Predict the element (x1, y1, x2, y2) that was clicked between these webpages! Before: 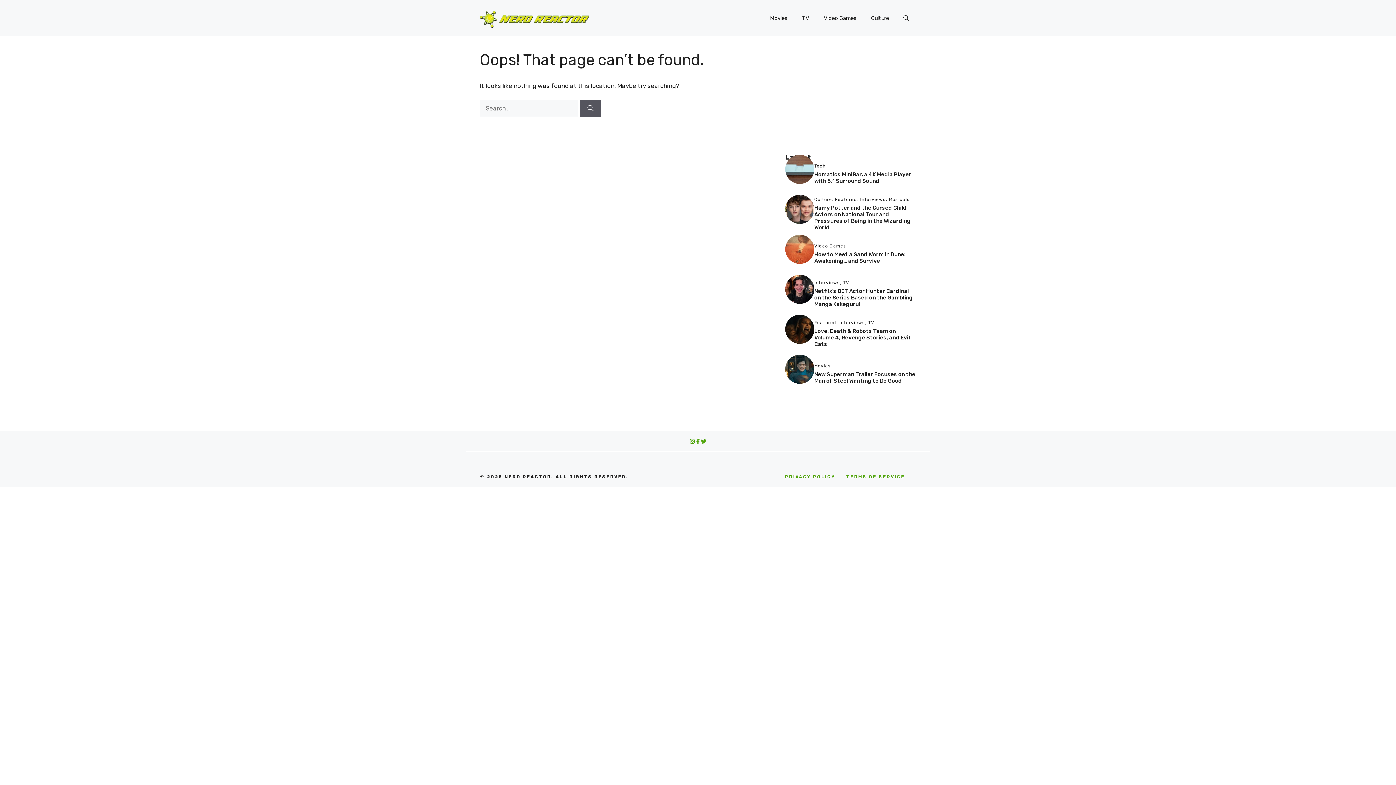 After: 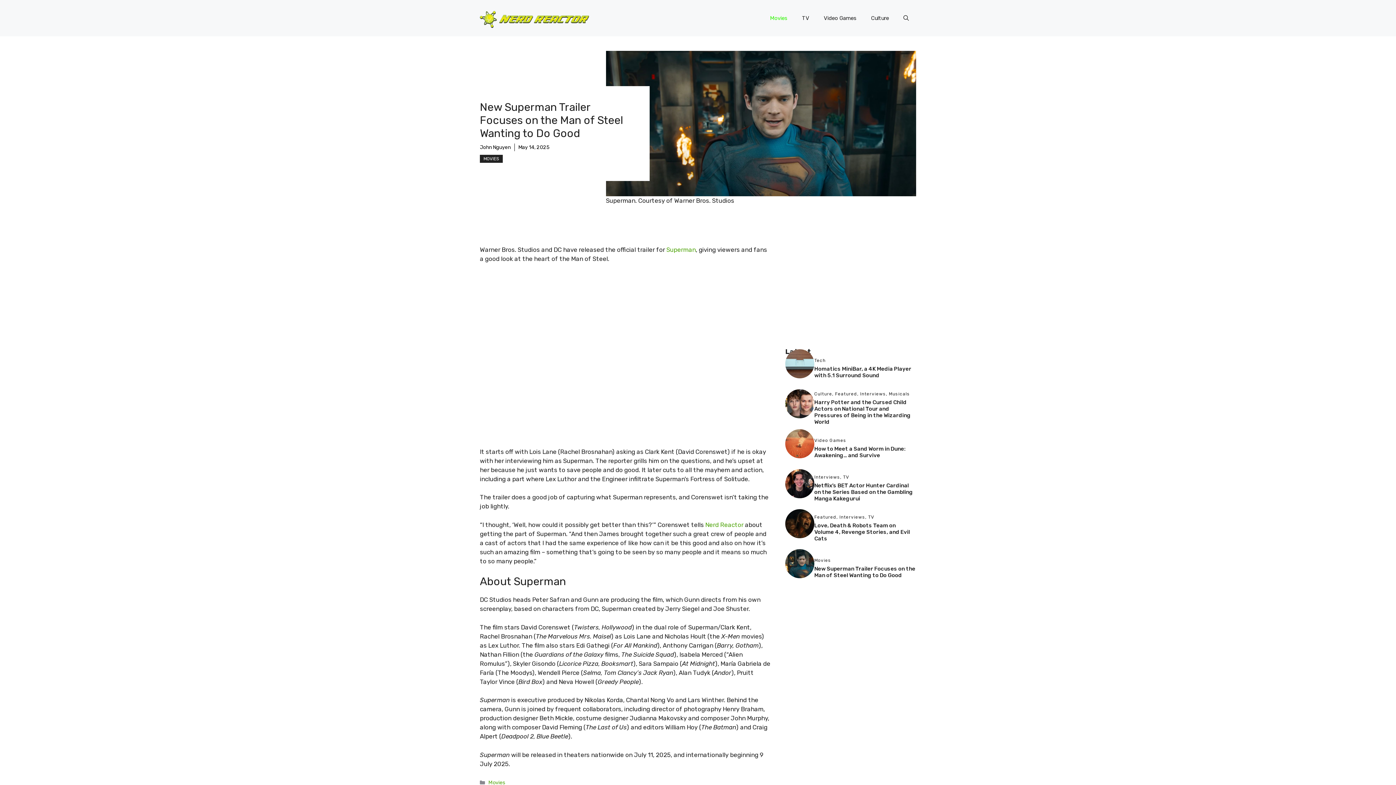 Action: bbox: (785, 365, 814, 372)